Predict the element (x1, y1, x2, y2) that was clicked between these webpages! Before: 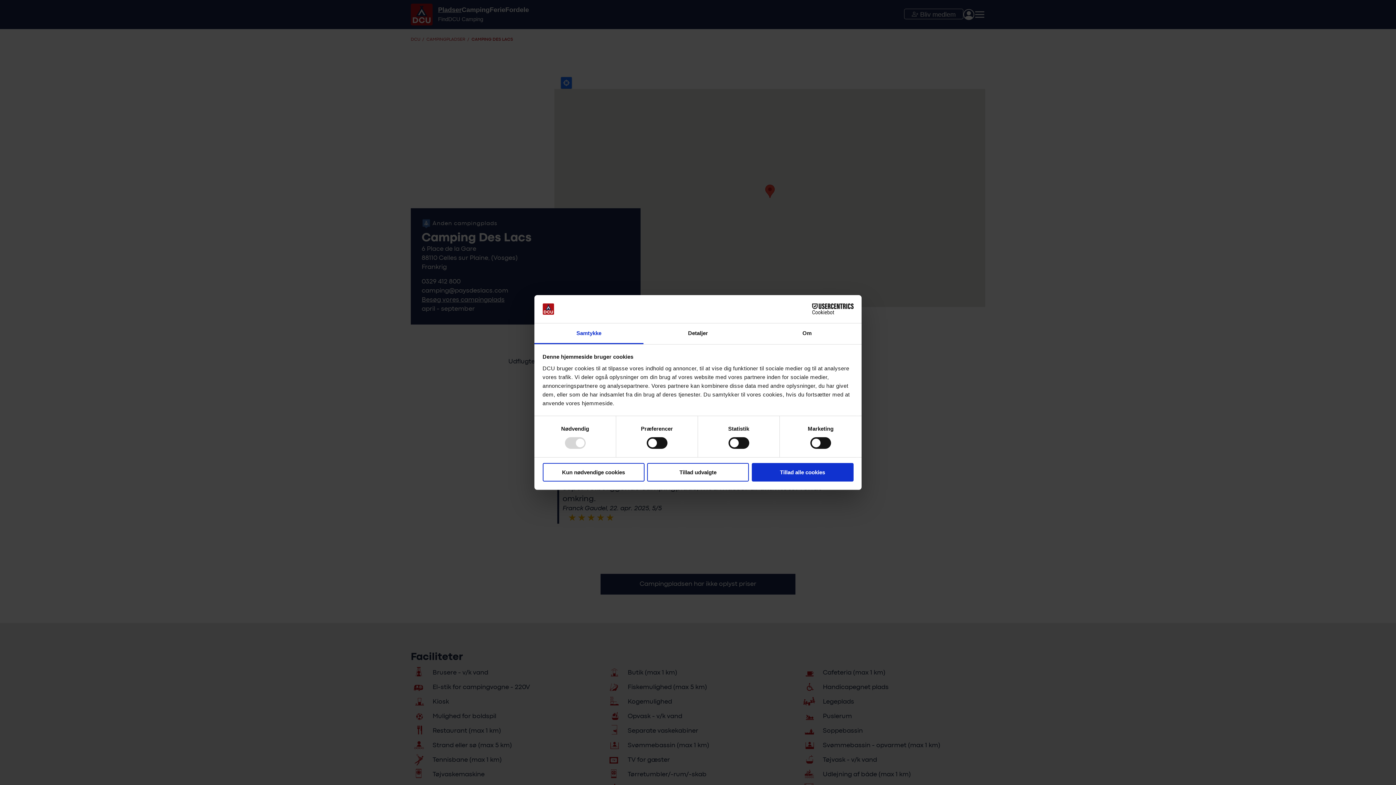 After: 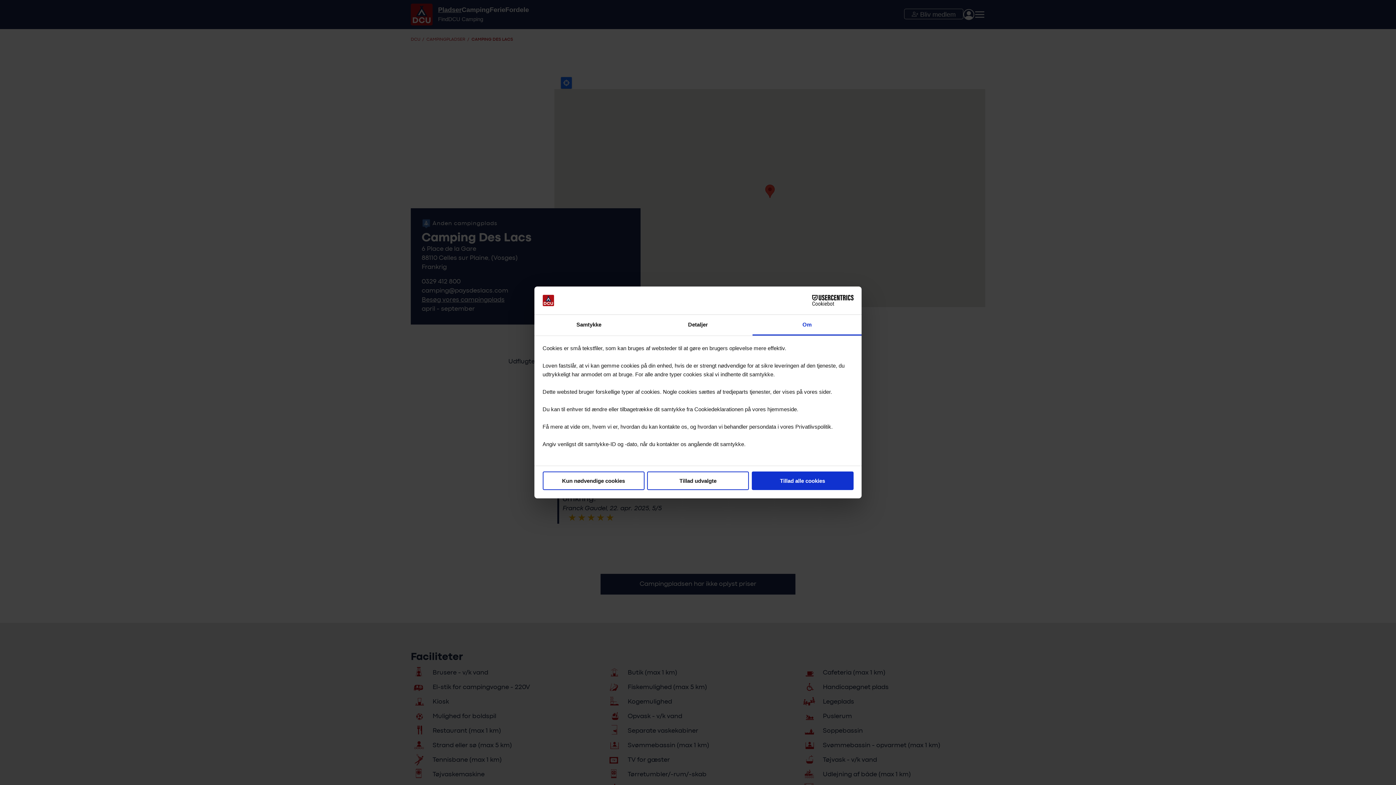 Action: label: Om bbox: (752, 323, 861, 344)